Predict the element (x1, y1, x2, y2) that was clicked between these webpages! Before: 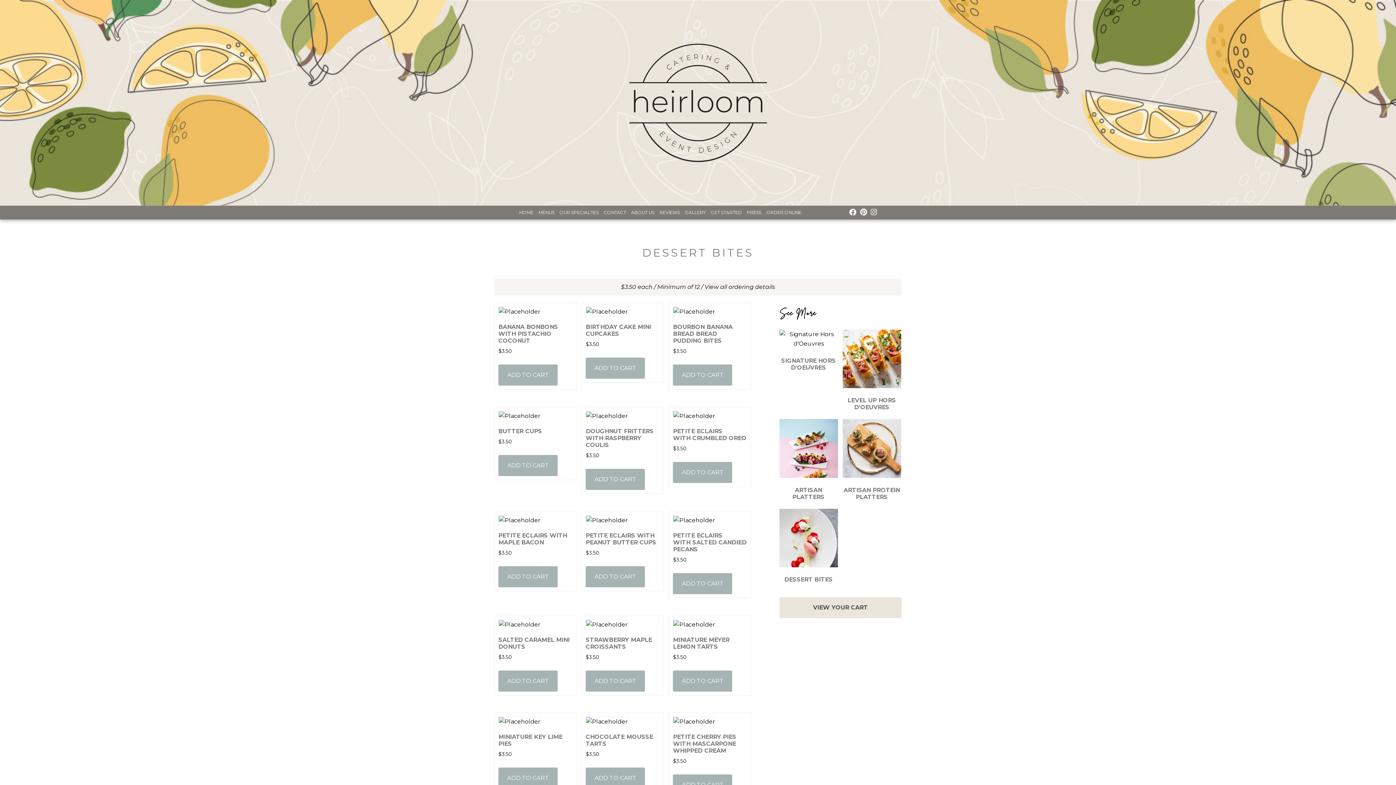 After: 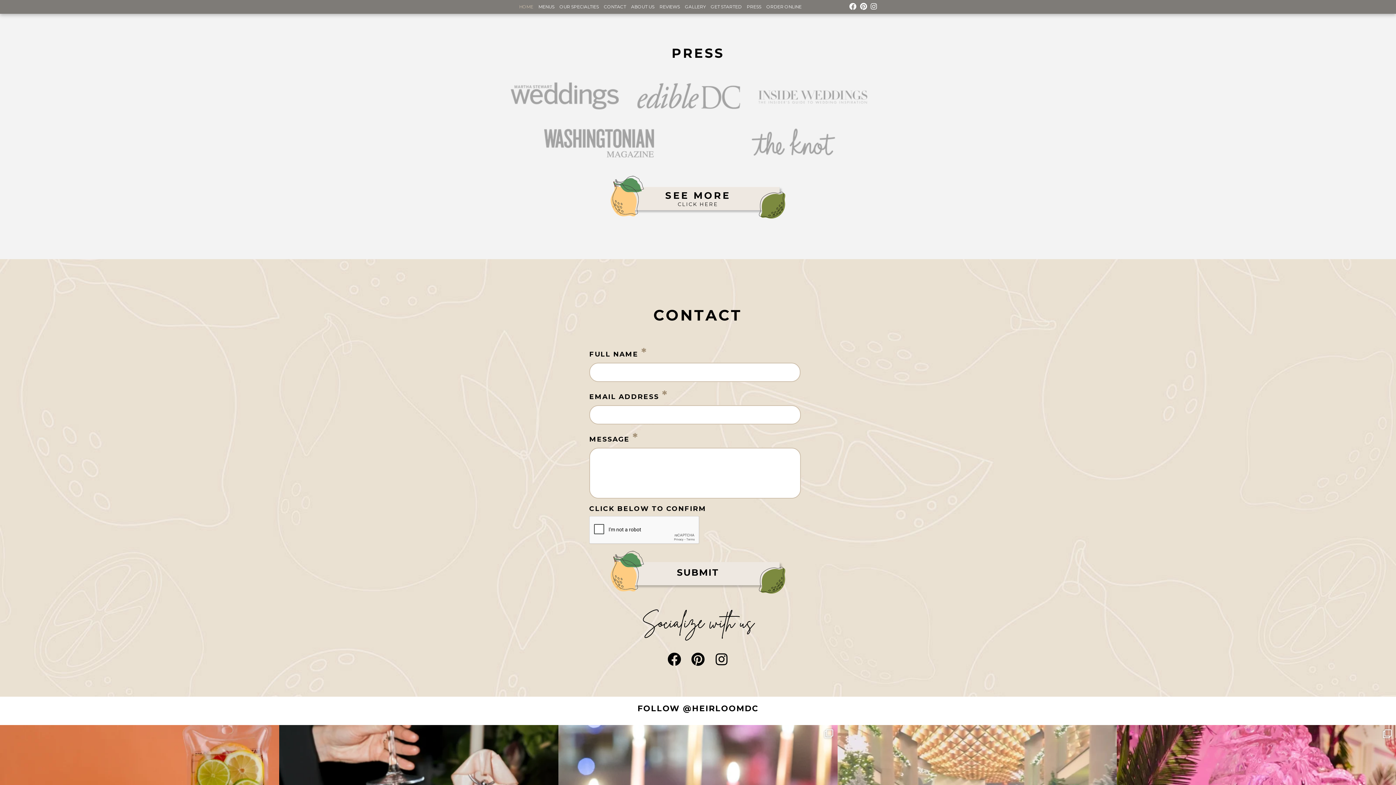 Action: label: PRESS bbox: (745, 205, 763, 219)